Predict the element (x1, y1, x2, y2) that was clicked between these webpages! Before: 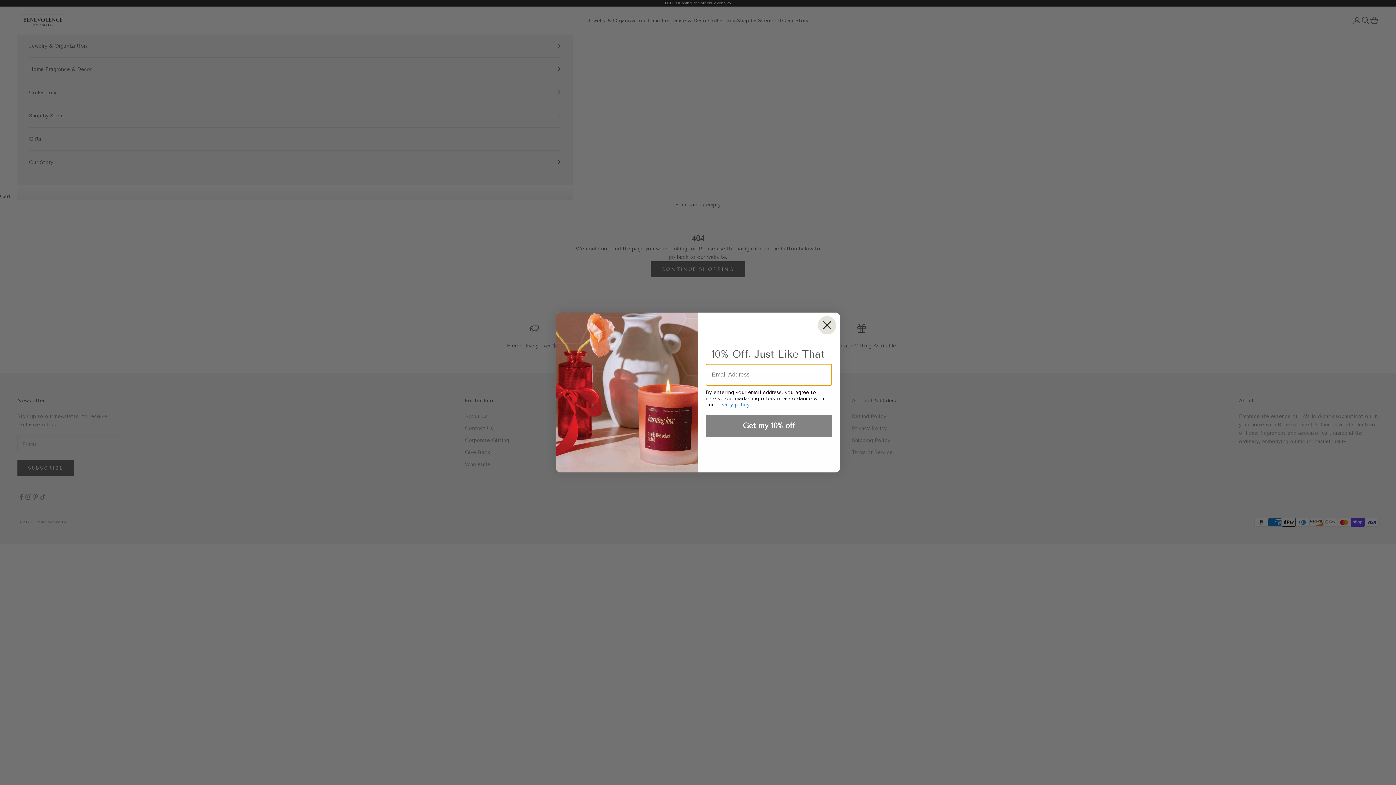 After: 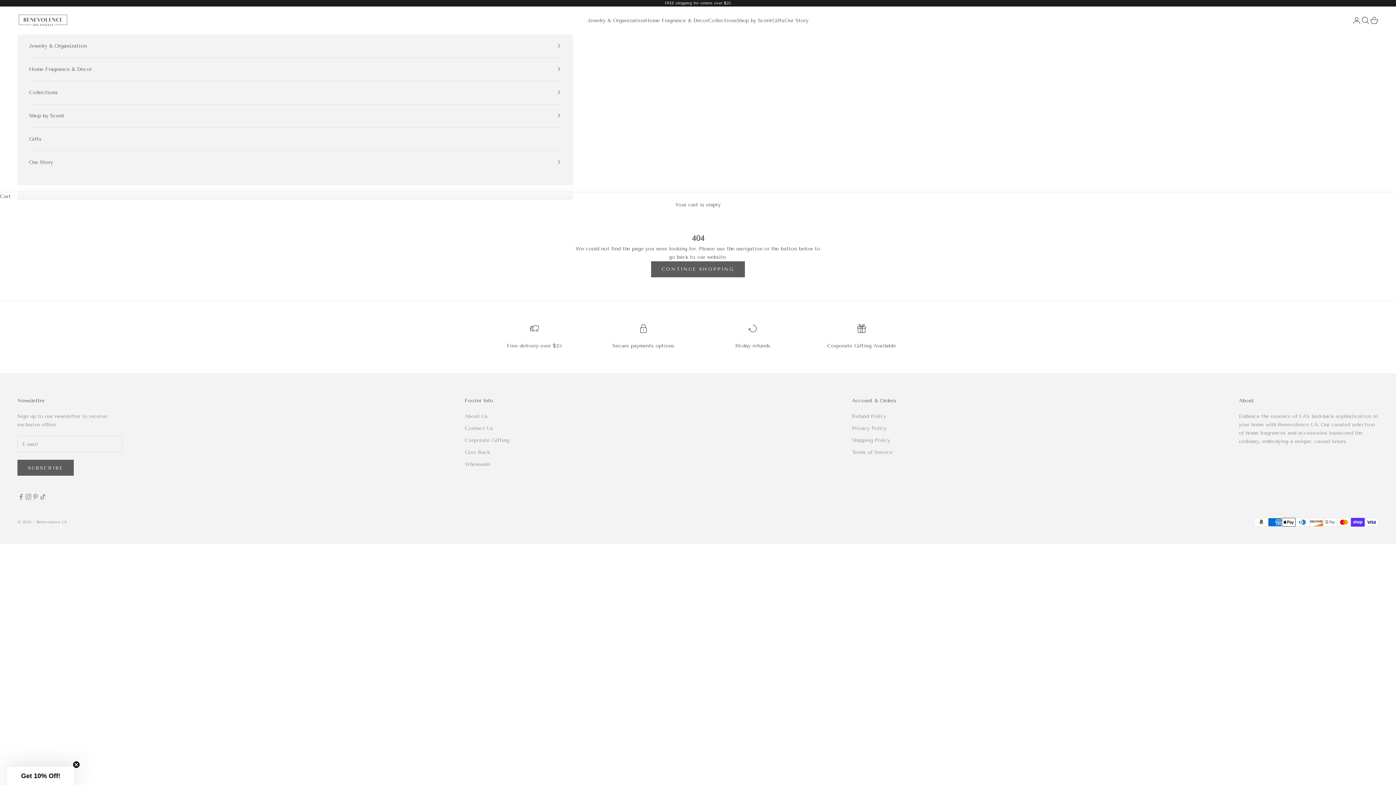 Action: label: Close dialog bbox: (818, 316, 836, 334)